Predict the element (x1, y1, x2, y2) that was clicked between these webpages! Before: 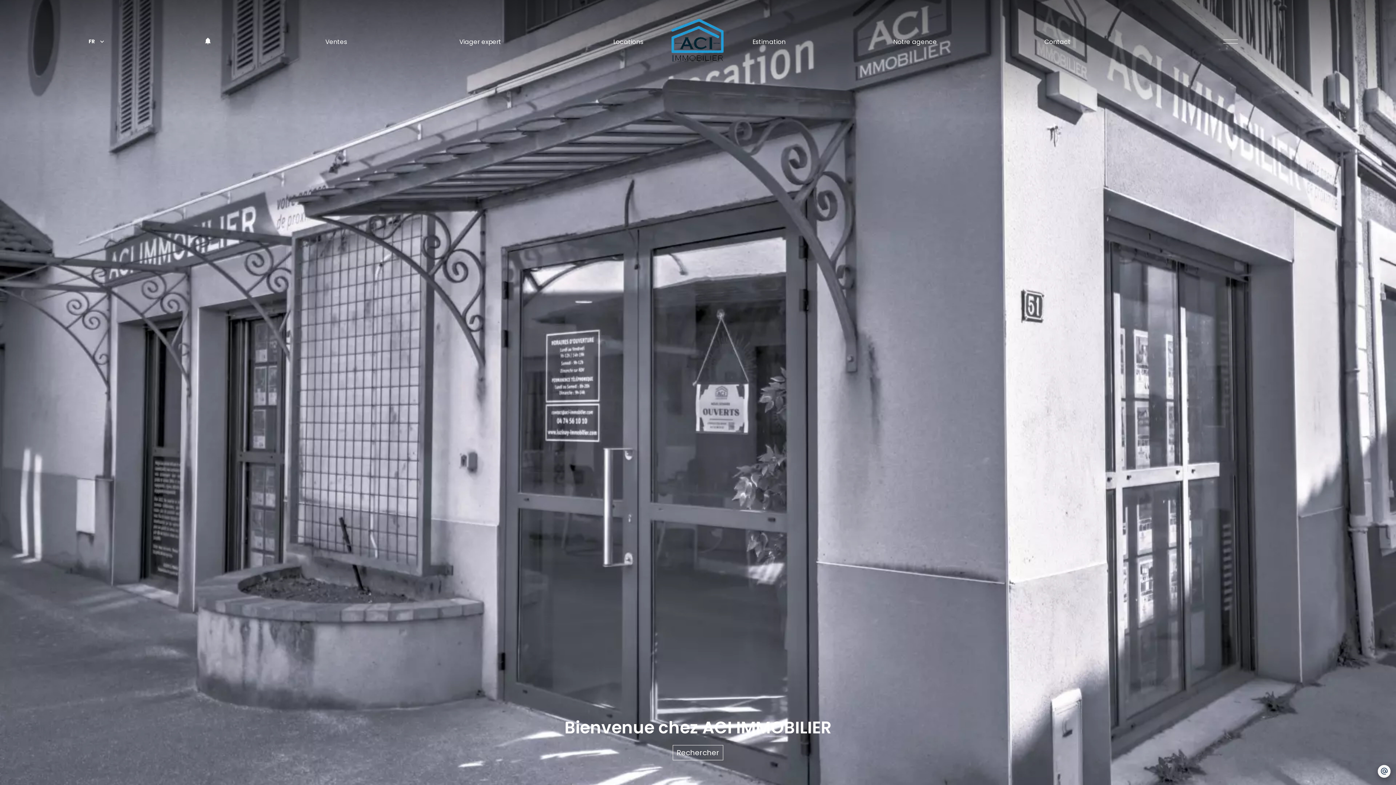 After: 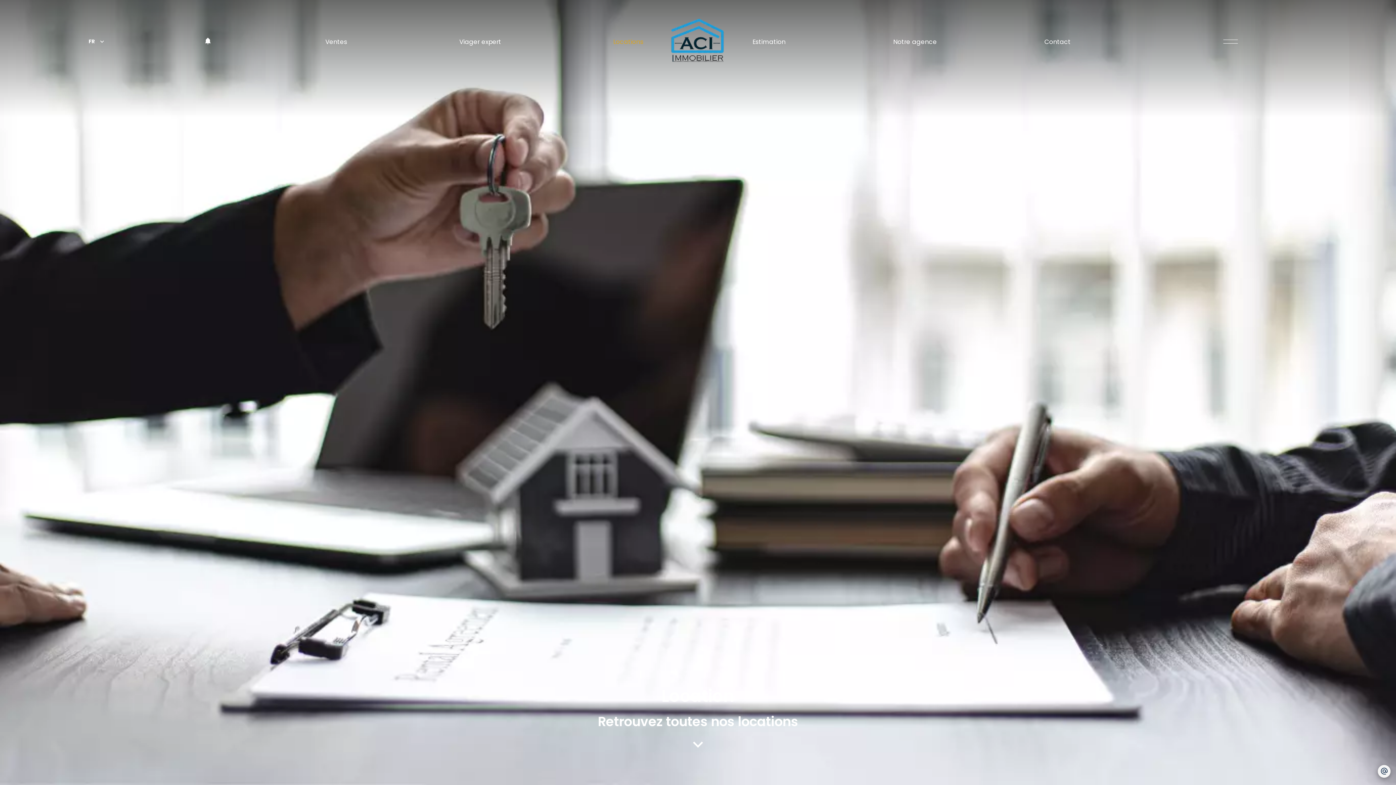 Action: label: Locations bbox: (613, 36, 643, 46)